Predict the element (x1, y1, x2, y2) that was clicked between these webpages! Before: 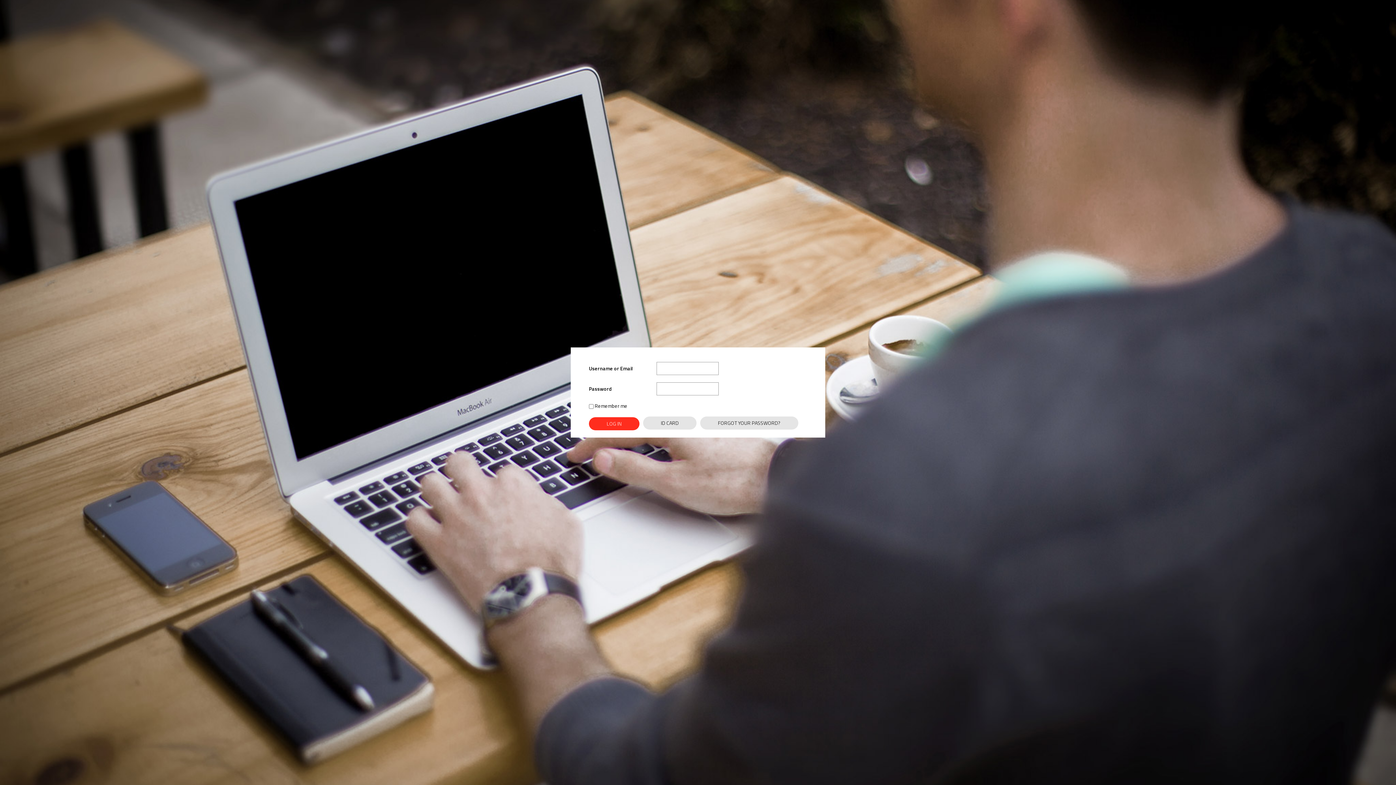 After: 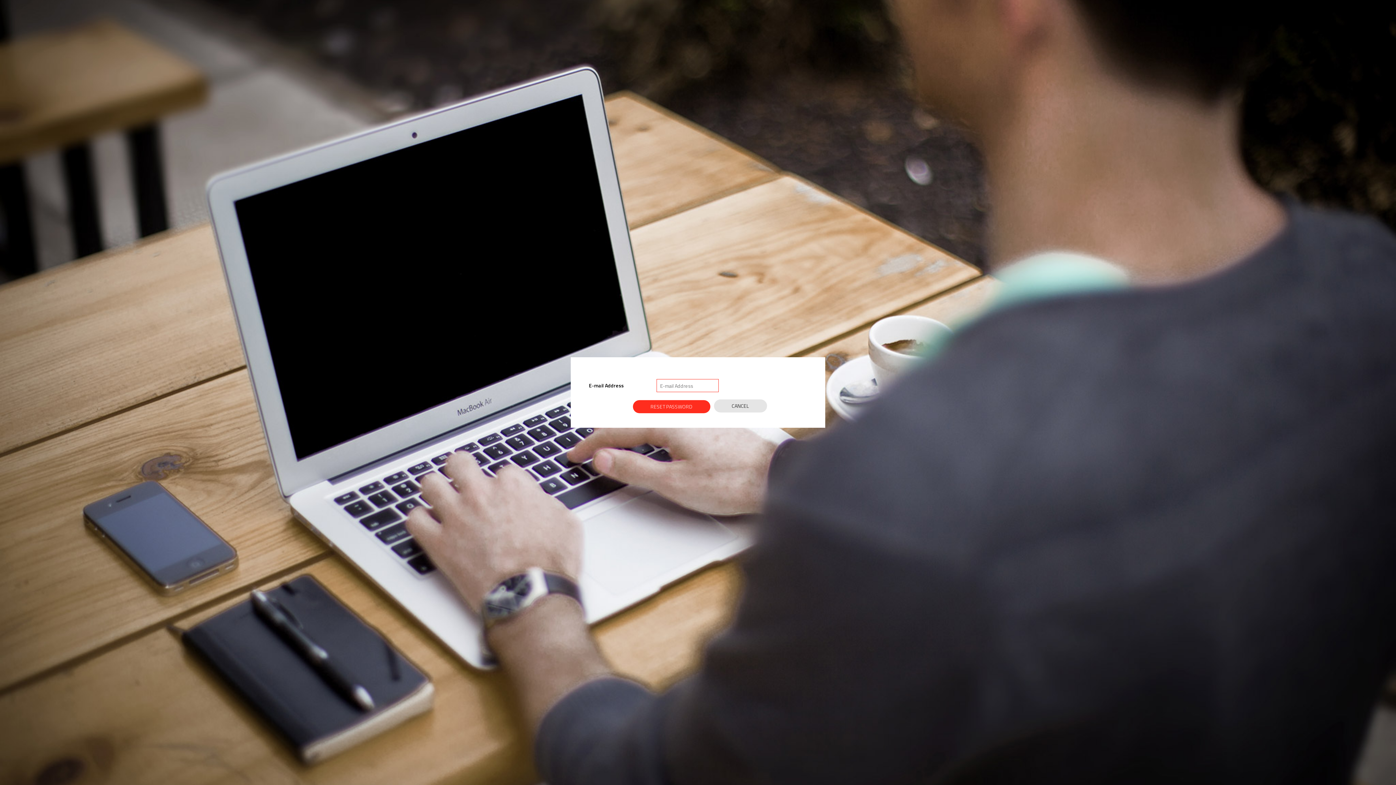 Action: label: FORGOT YOUR PASSWORD? bbox: (700, 416, 798, 429)